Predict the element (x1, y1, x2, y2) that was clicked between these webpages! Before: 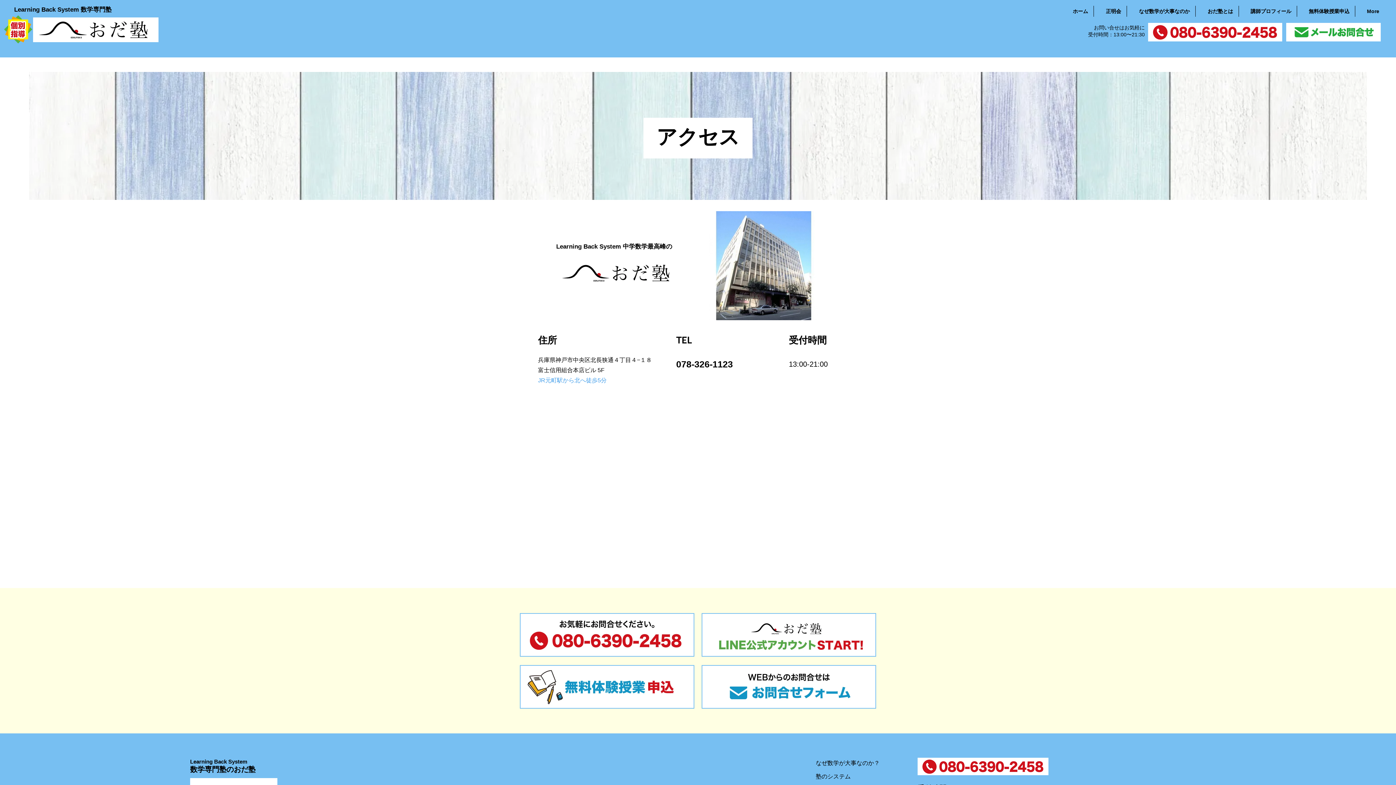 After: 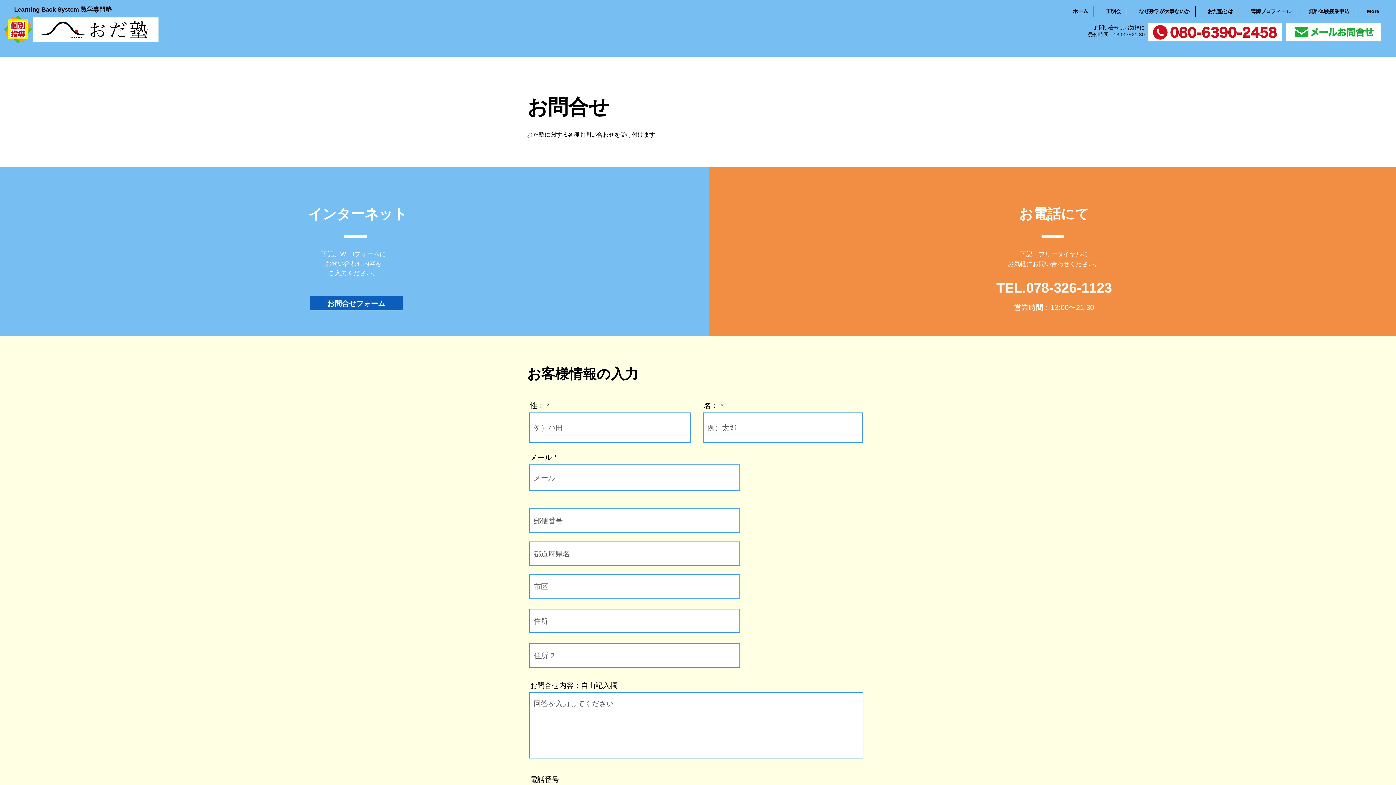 Action: bbox: (701, 665, 876, 709)